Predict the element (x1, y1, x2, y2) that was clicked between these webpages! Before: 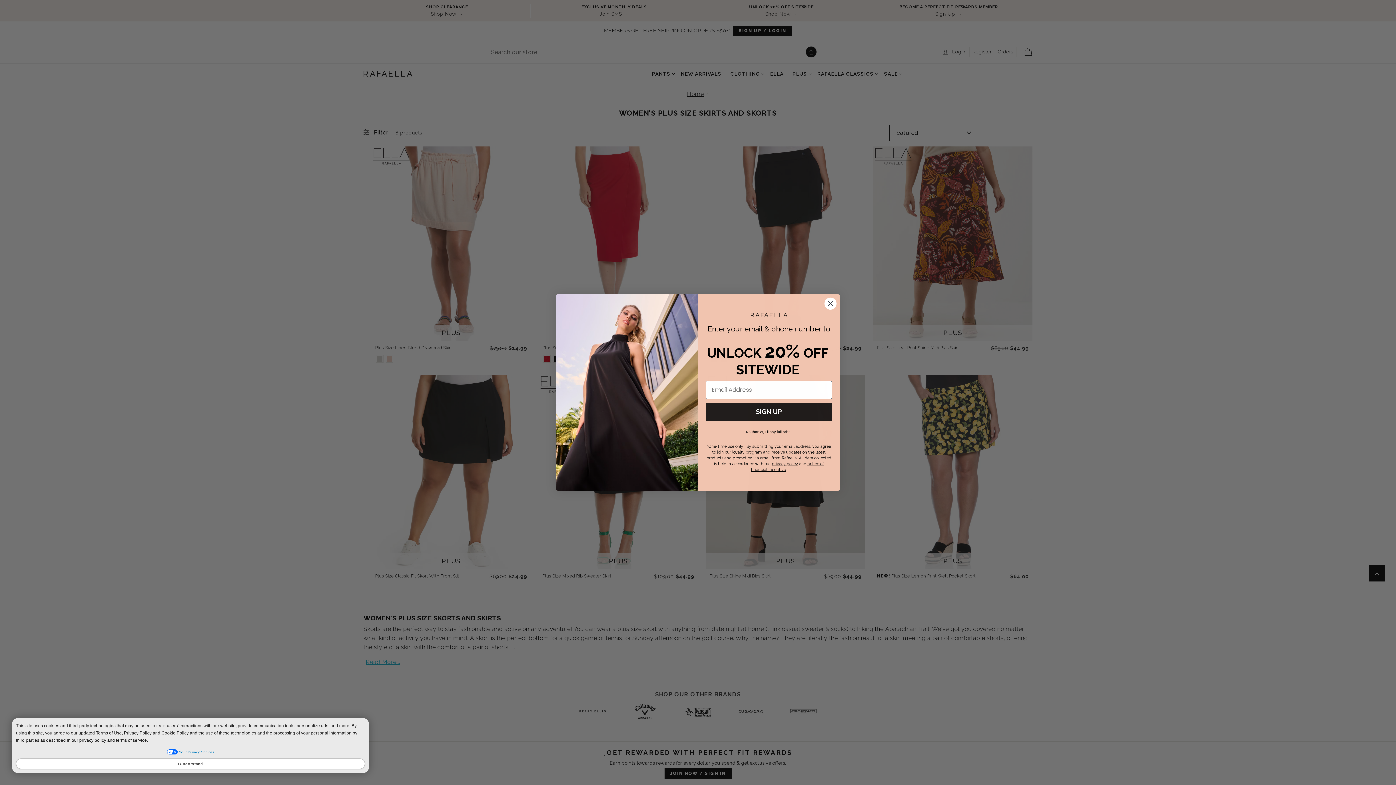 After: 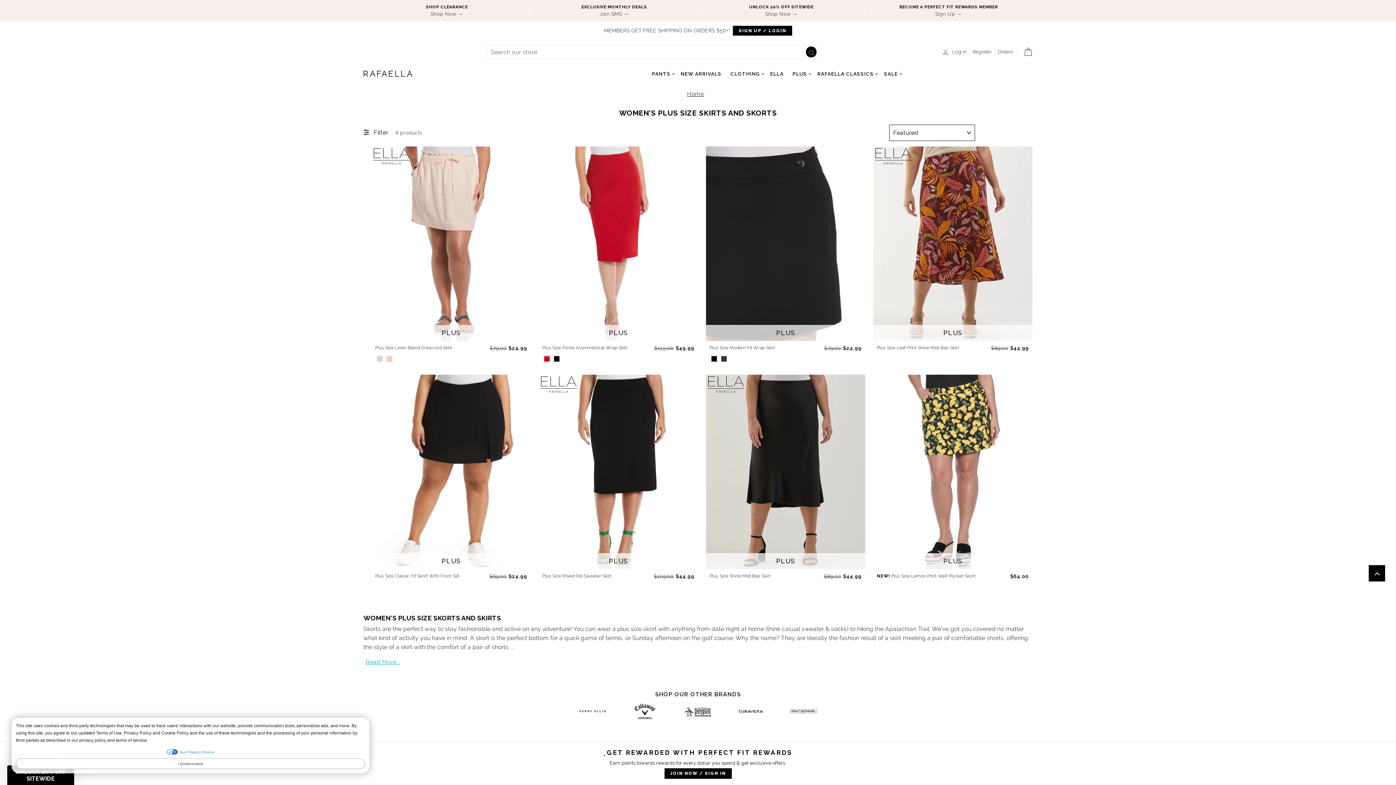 Action: label: Close dialog bbox: (824, 297, 837, 310)